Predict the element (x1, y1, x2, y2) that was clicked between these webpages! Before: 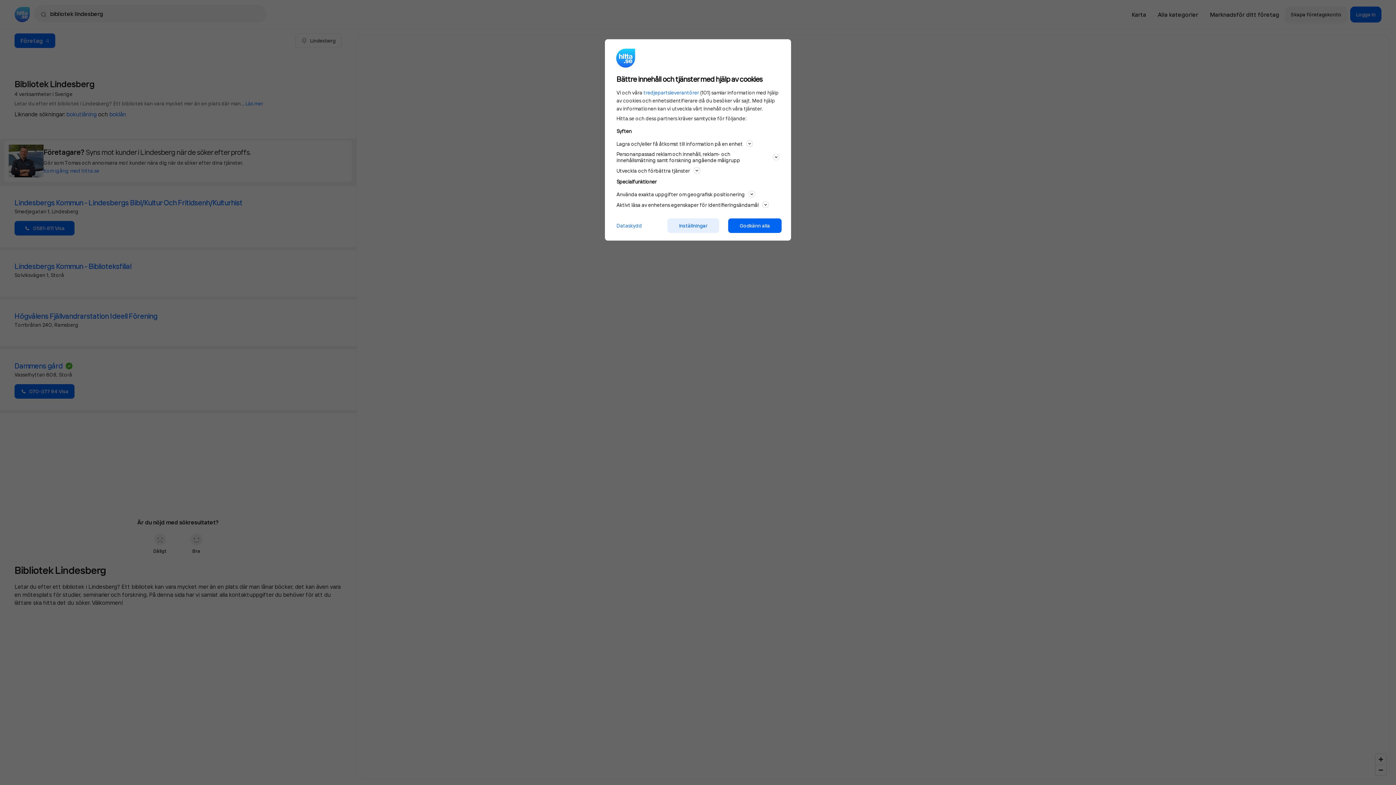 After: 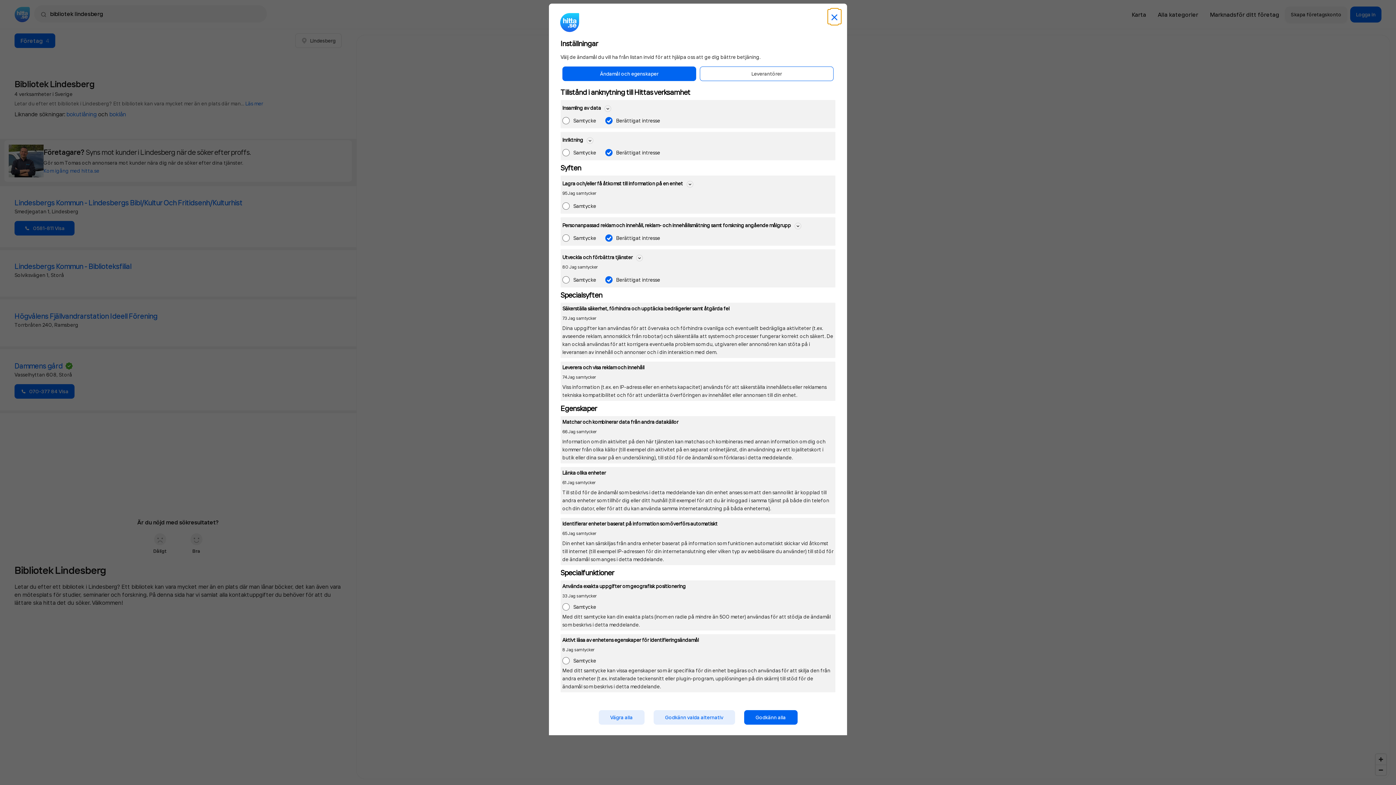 Action: bbox: (667, 218, 719, 233) label: Inställningar